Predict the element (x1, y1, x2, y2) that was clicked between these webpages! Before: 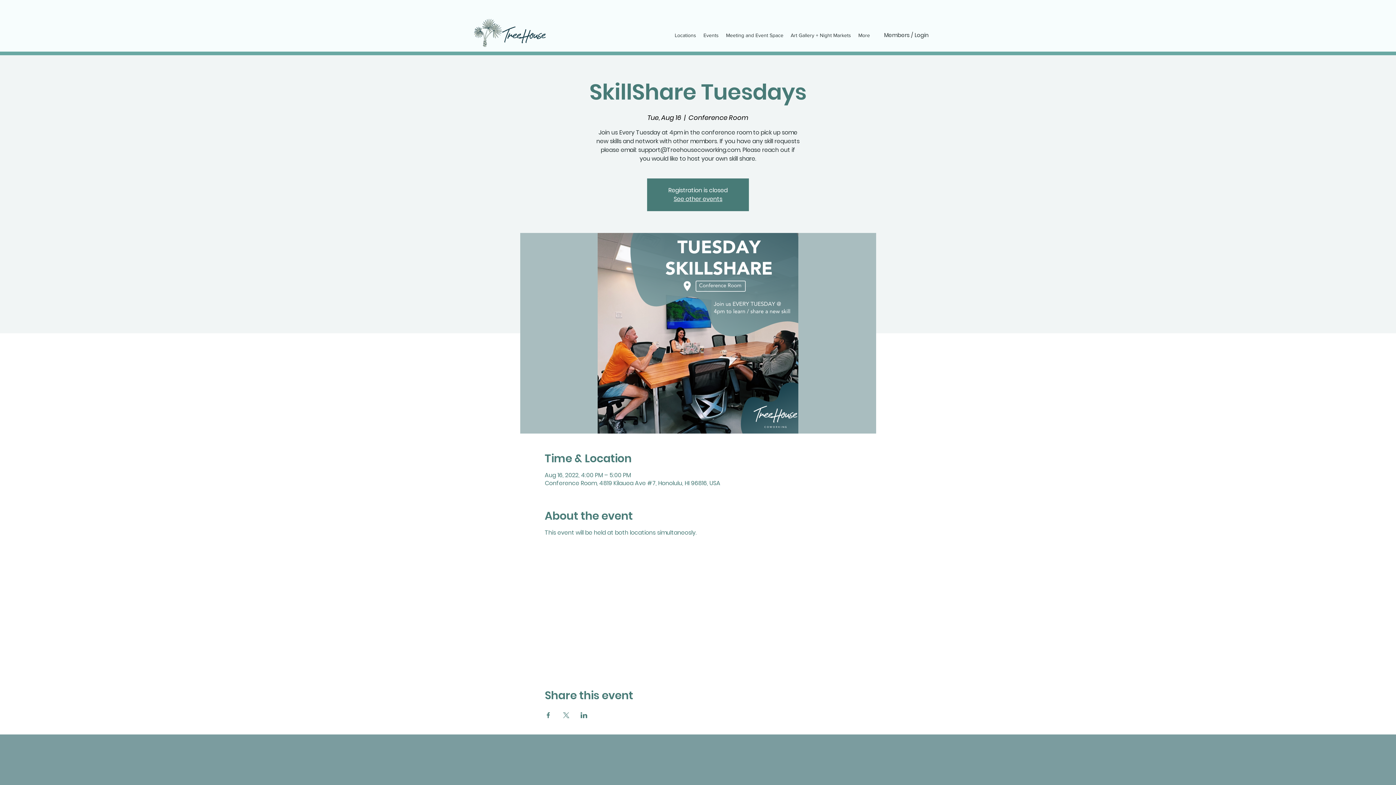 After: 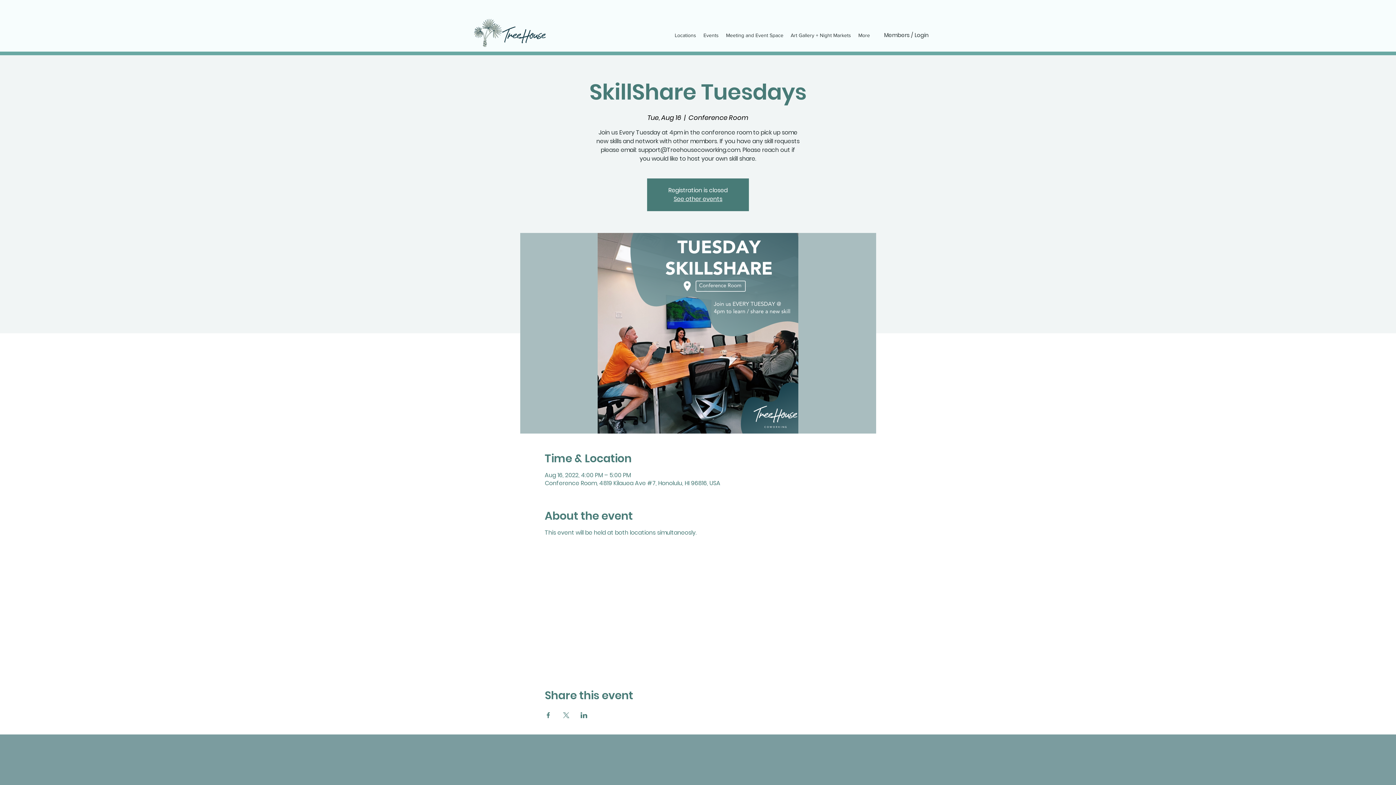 Action: bbox: (562, 712, 569, 718) label: Share event on X